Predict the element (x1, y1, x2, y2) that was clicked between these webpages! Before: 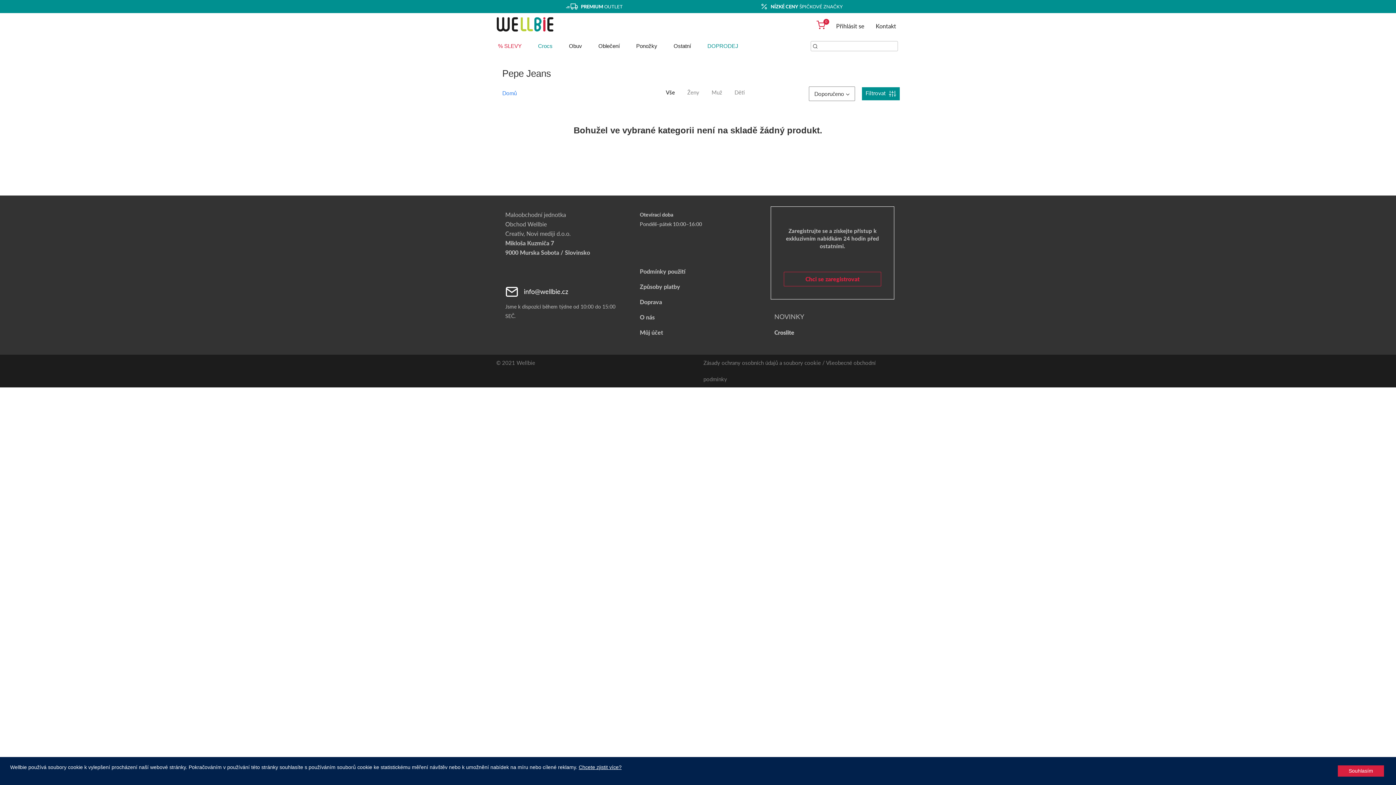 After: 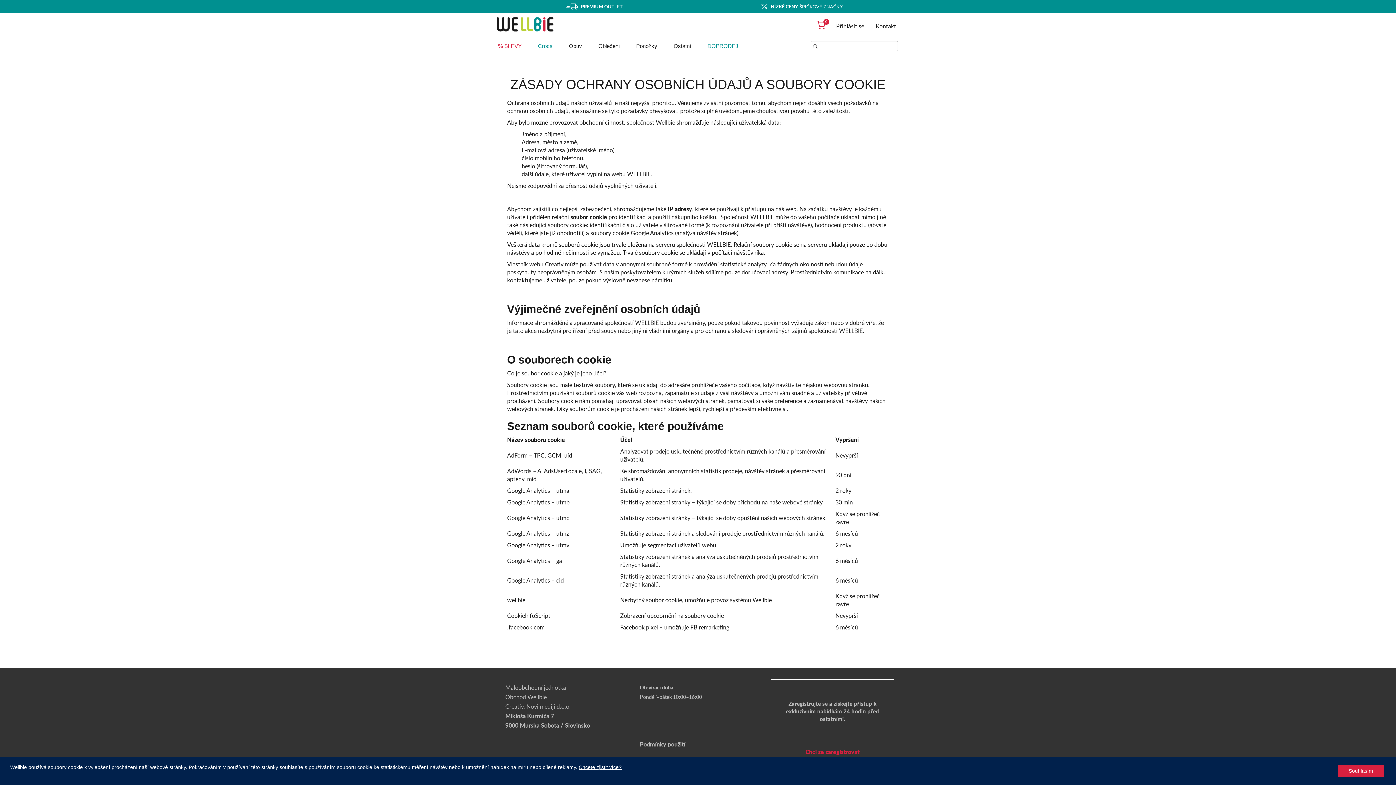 Action: bbox: (578, 764, 621, 770) label: Chcete zjistit více?